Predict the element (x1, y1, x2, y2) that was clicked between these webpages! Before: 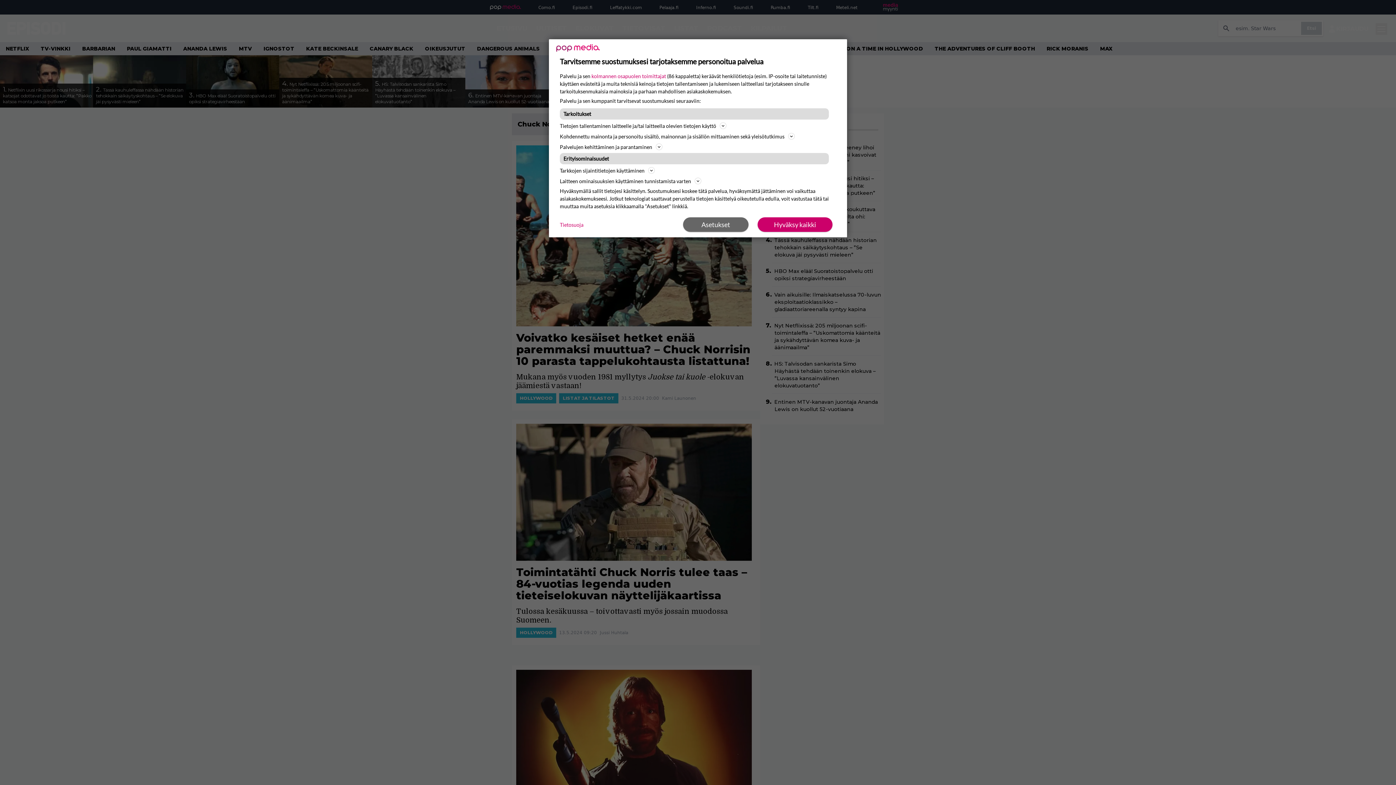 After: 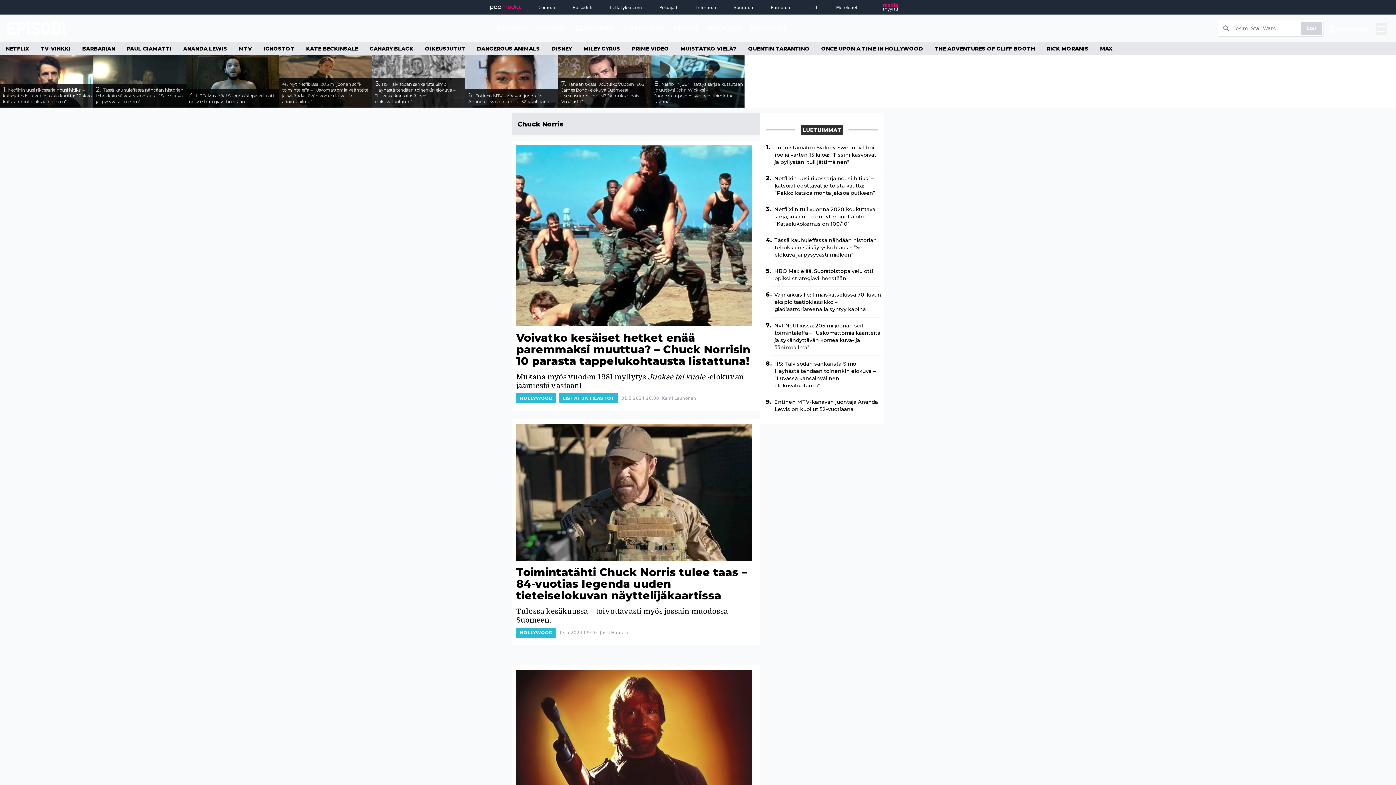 Action: label: Hyväksy kaikki bbox: (757, 217, 832, 232)